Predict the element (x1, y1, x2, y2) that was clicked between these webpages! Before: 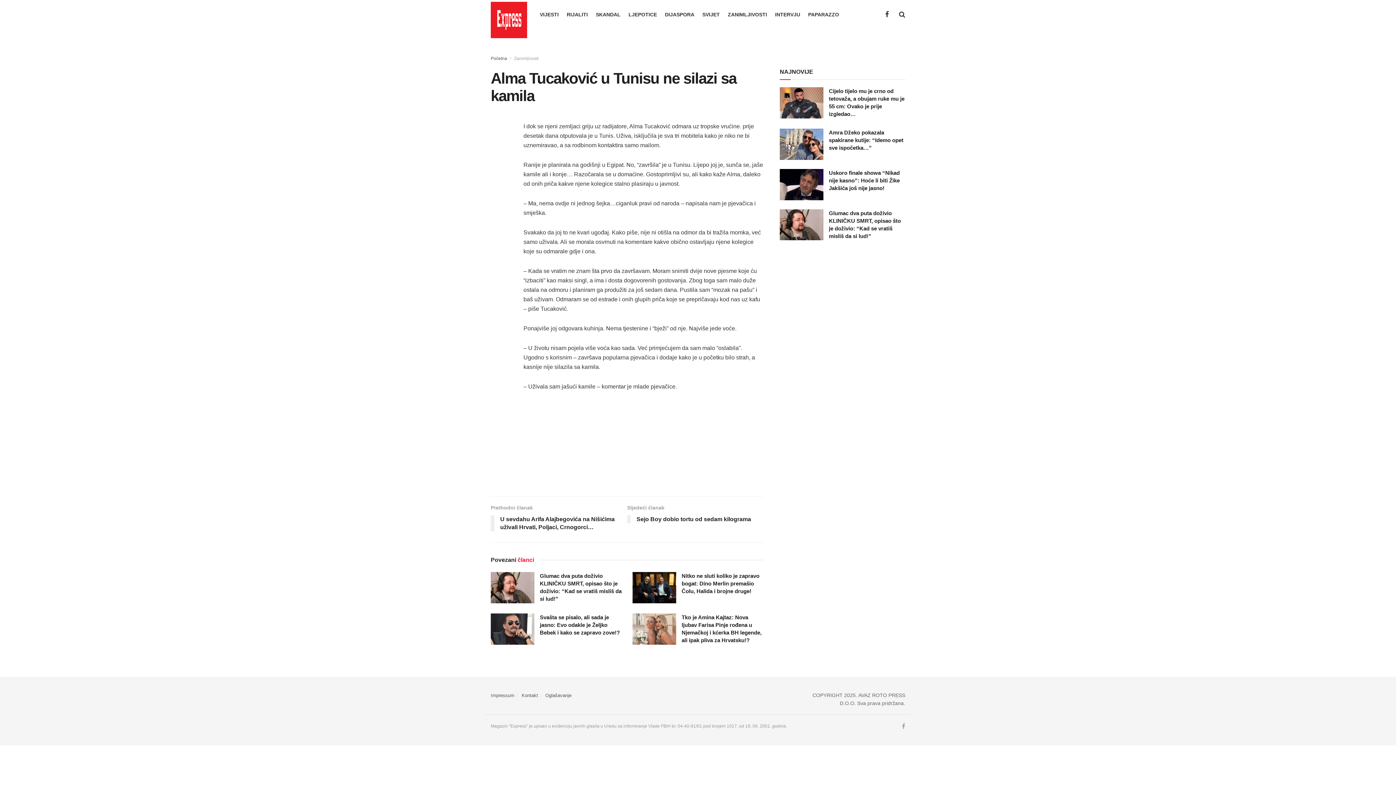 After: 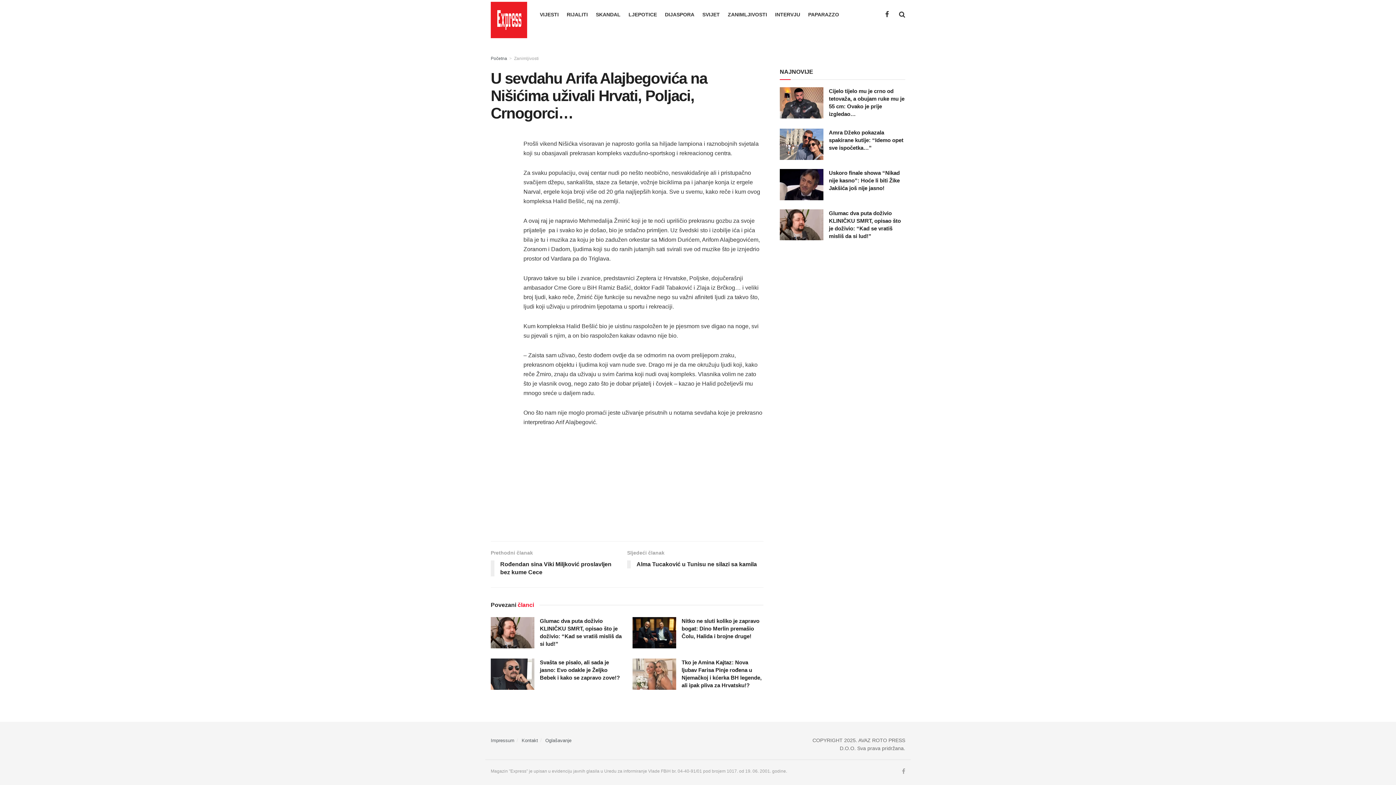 Action: label: Prethodni članak
U sevdahu Arifa Alajbegovića na Nišićima uživali Hrvati, Poljaci, Crnogorci… bbox: (490, 503, 627, 535)